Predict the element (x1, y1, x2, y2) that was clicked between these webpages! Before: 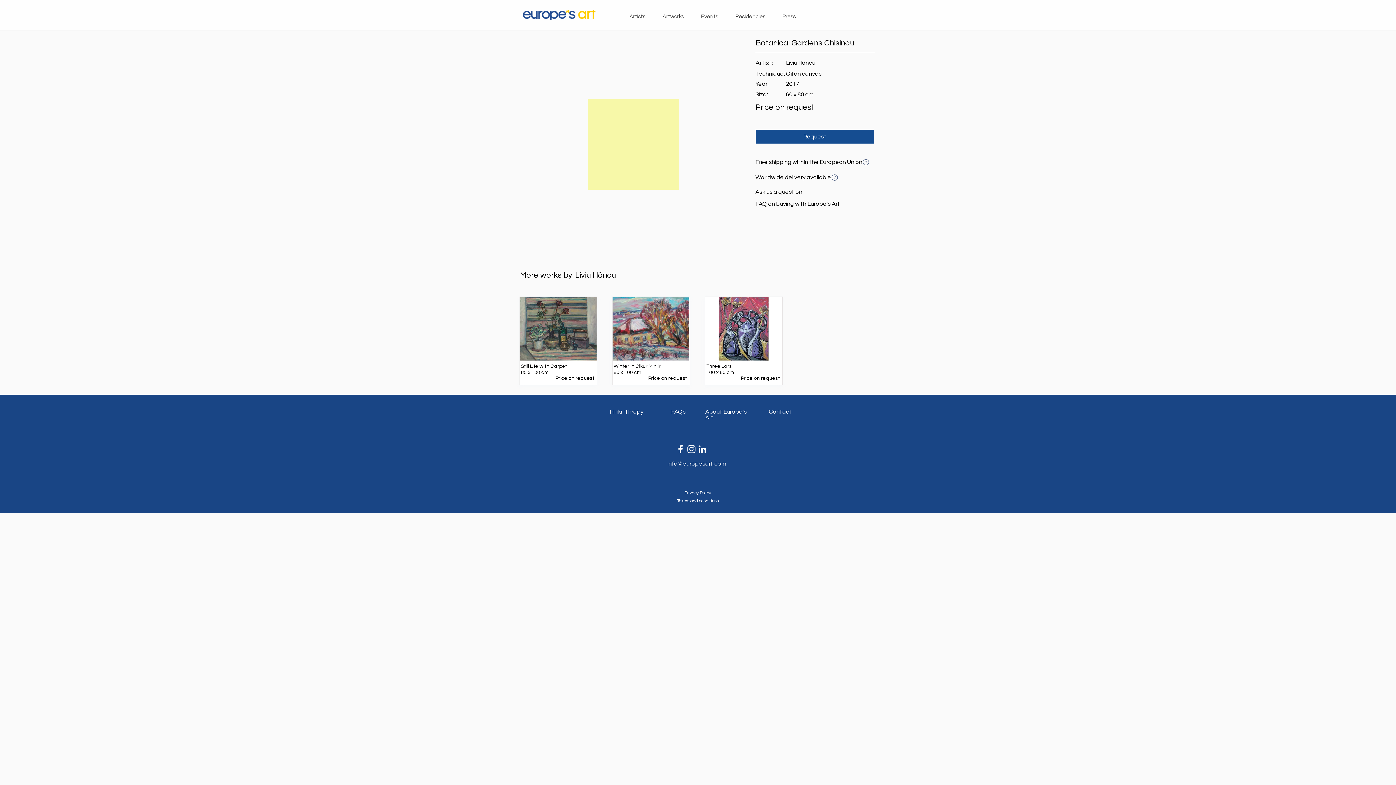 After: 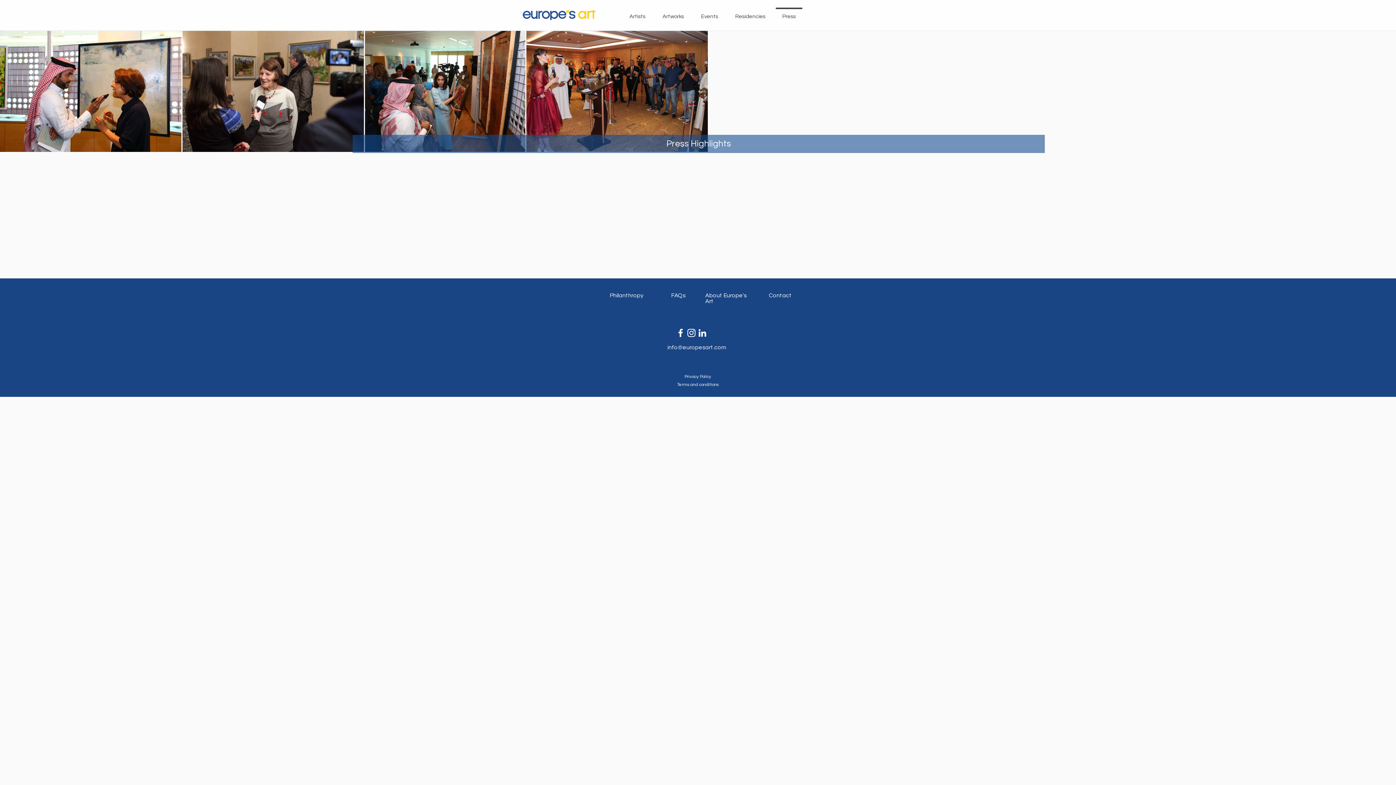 Action: label: Press bbox: (774, 7, 804, 18)